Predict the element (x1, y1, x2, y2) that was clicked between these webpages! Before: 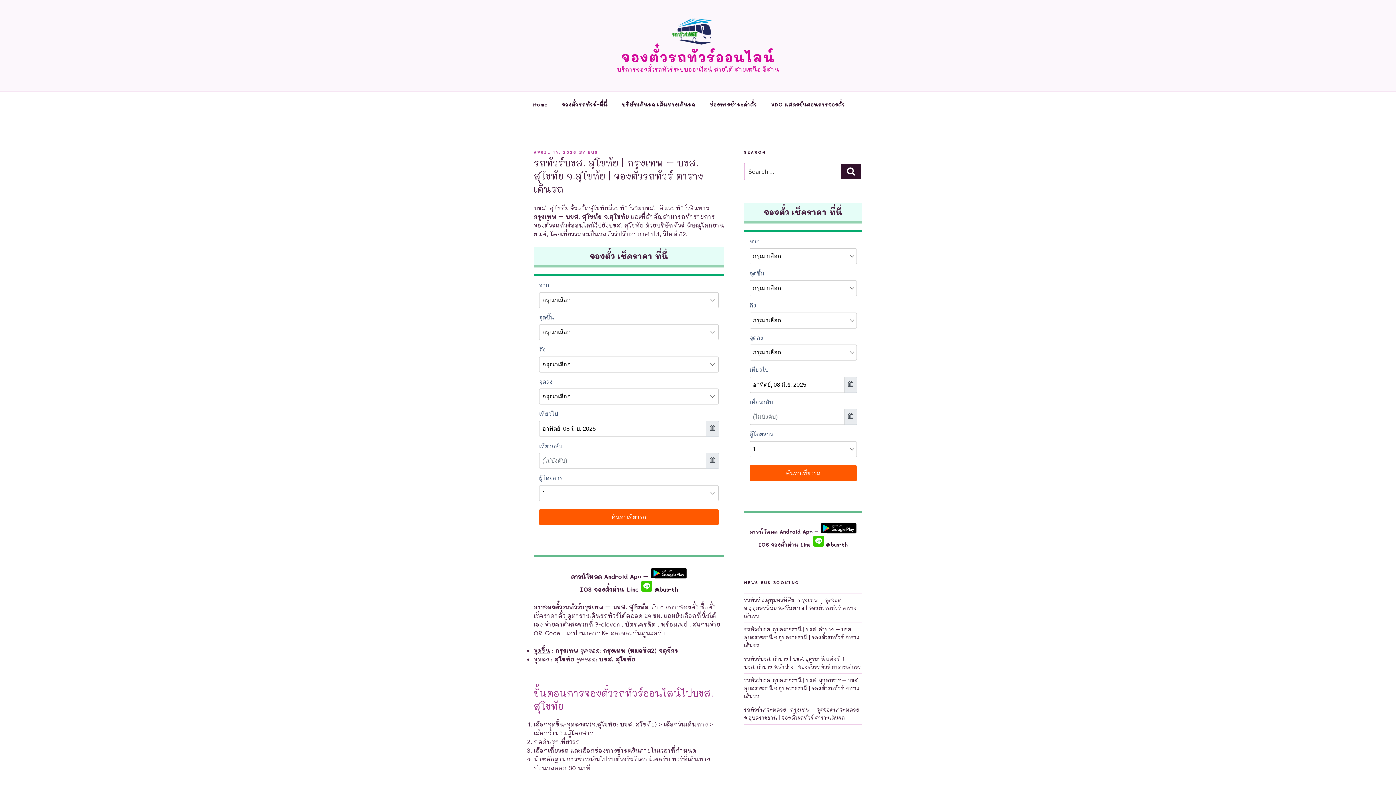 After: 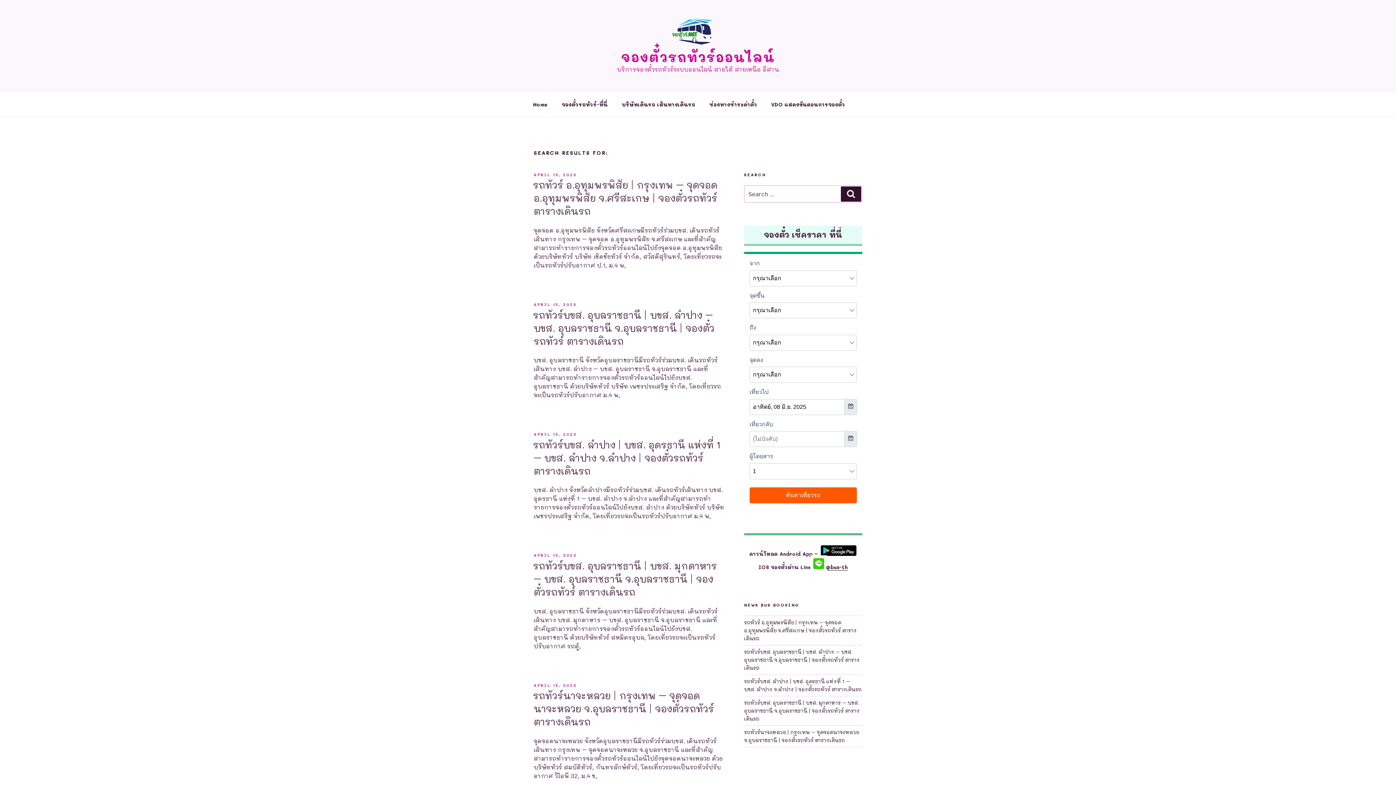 Action: label: Search bbox: (841, 164, 861, 179)